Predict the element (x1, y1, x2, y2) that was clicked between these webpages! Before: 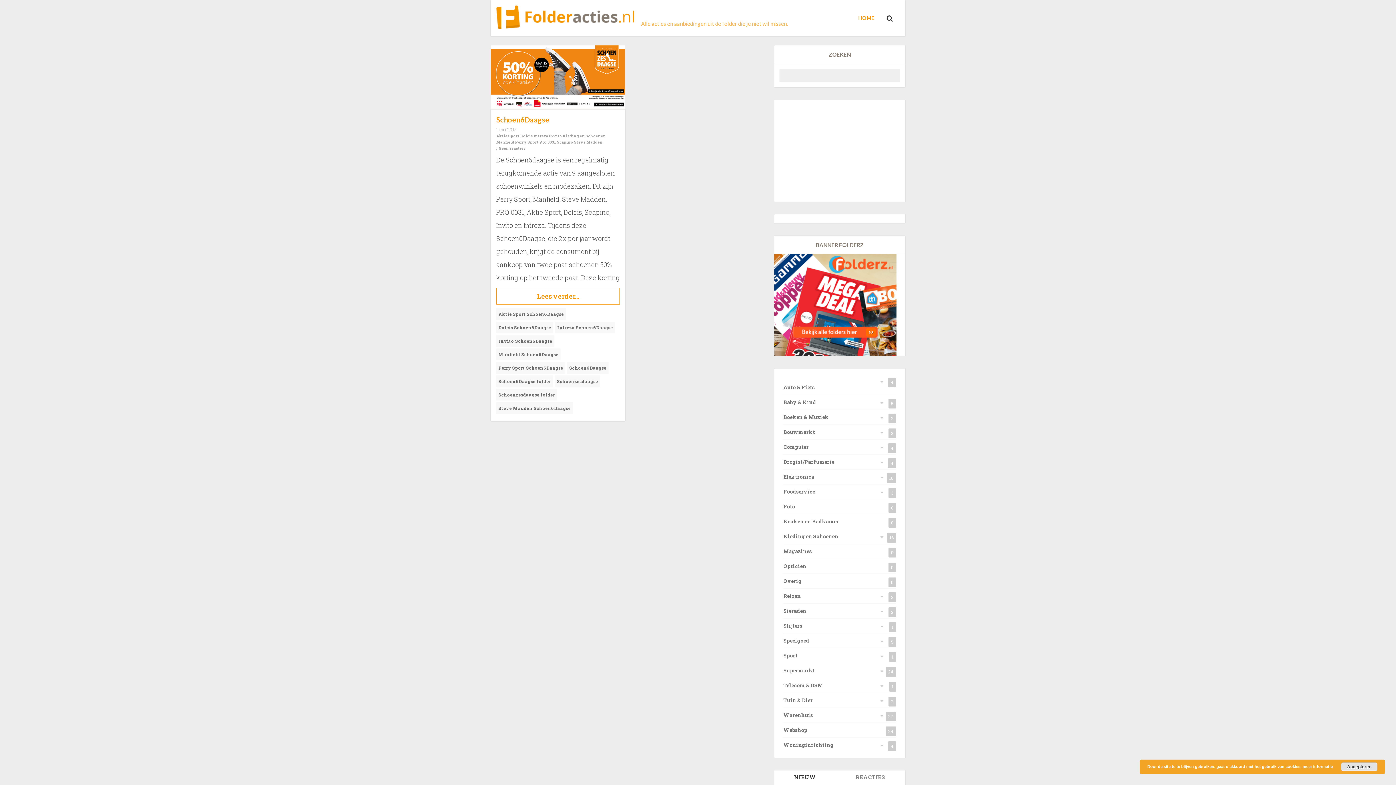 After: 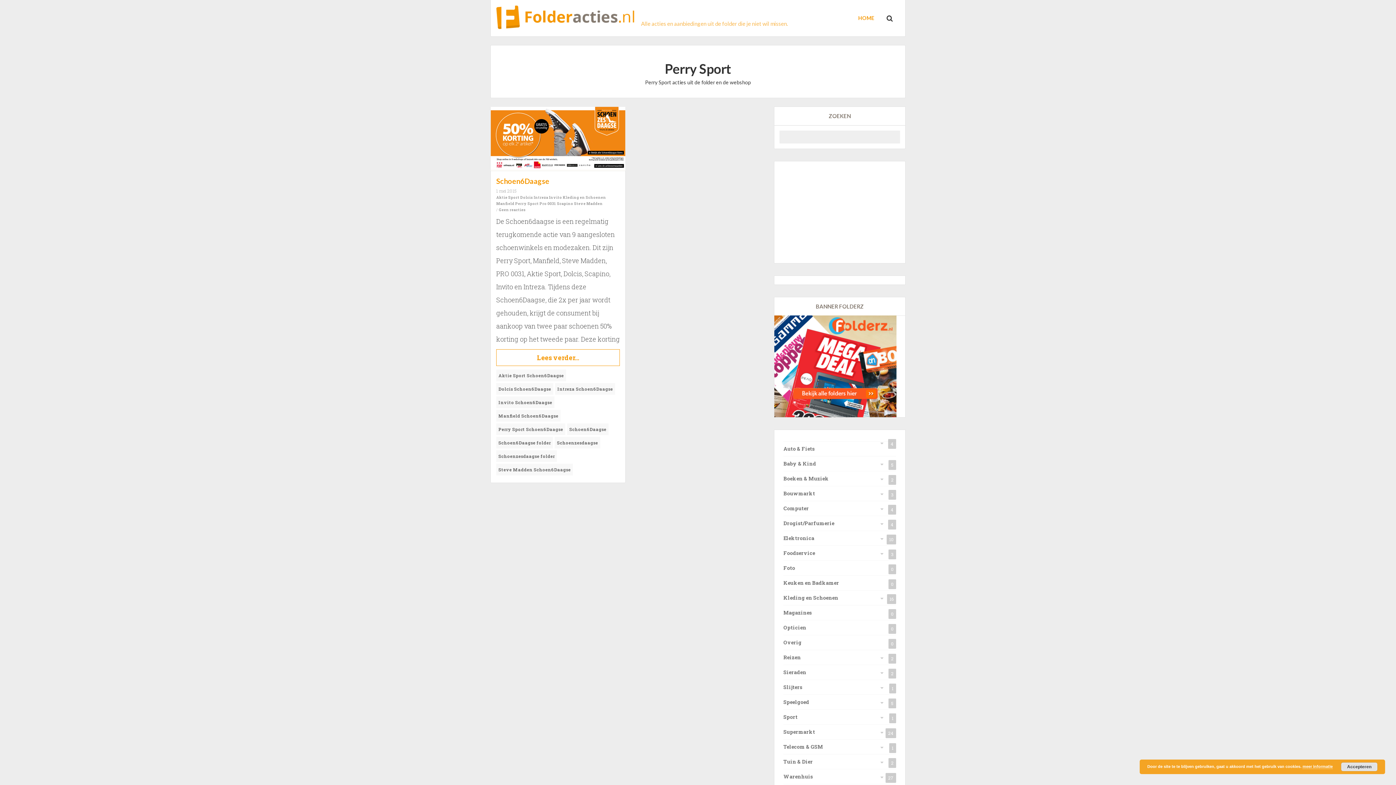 Action: label: Perry Sport bbox: (515, 140, 538, 144)